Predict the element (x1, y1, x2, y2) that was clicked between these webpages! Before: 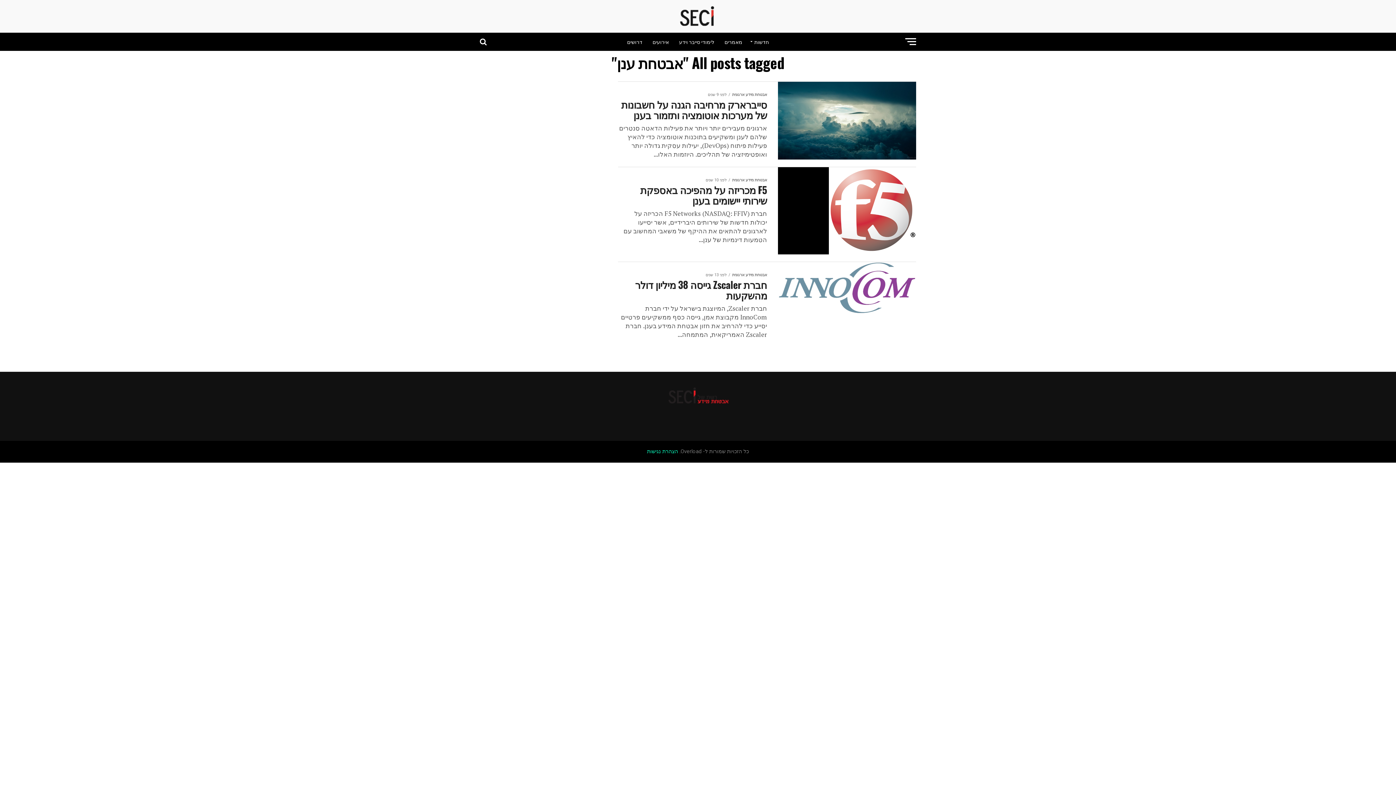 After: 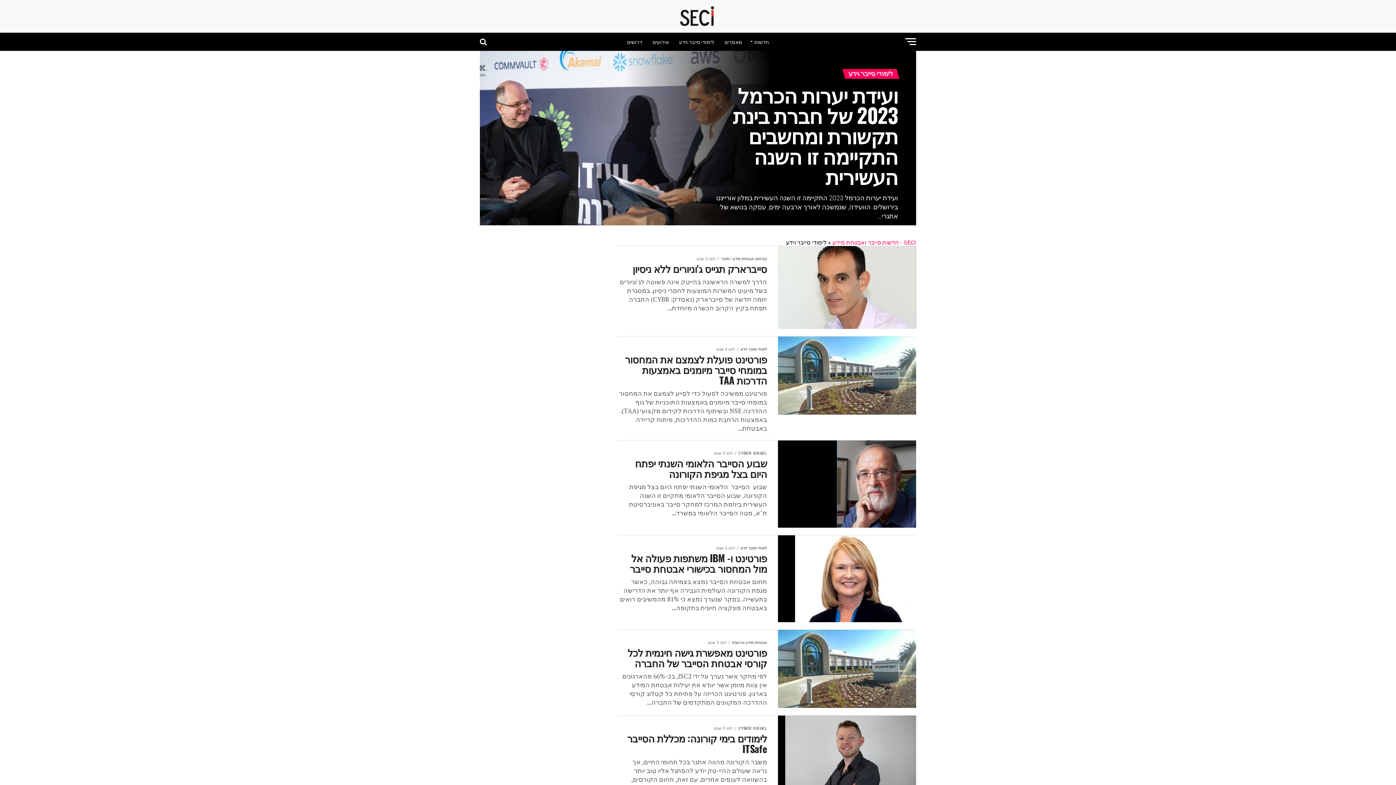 Action: bbox: (674, 32, 718, 50) label: לימודי סייבר וידע